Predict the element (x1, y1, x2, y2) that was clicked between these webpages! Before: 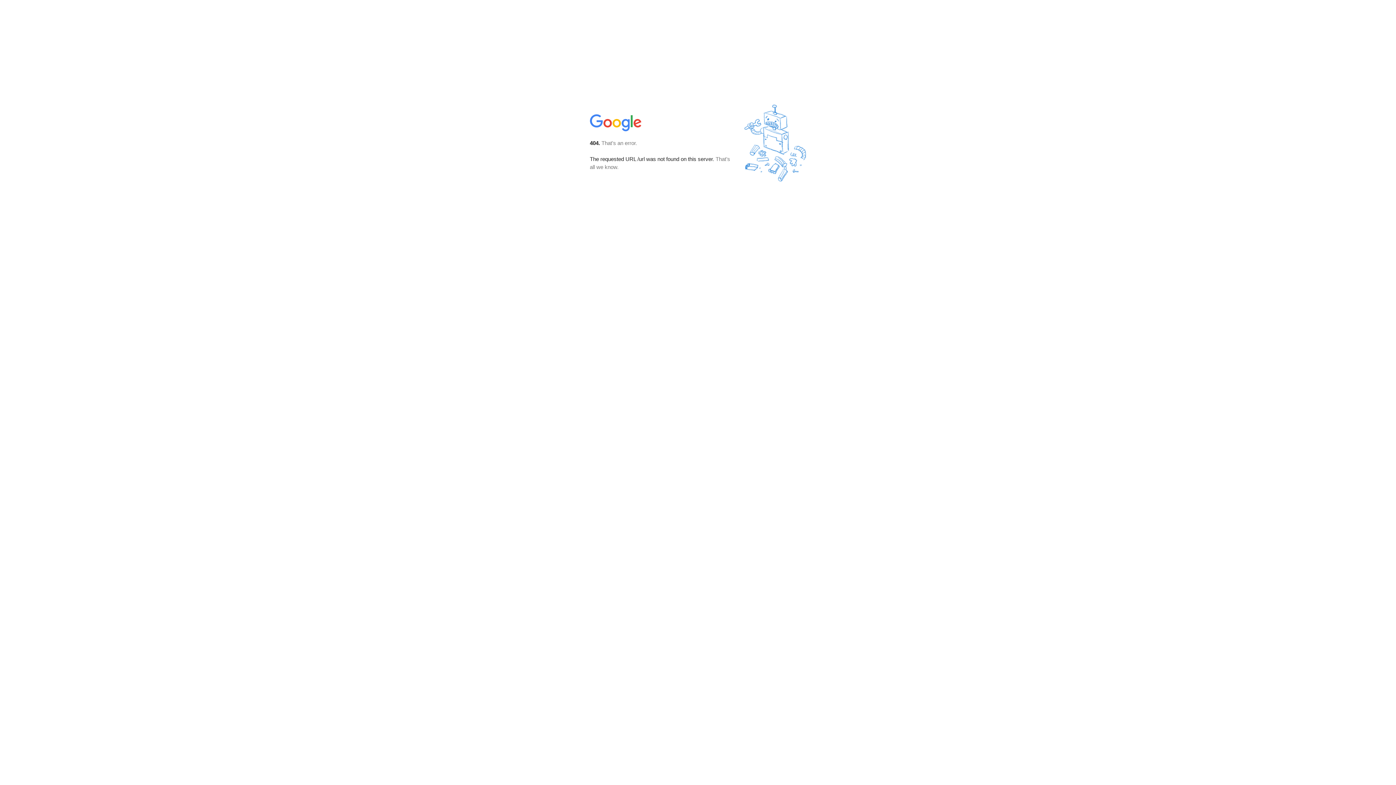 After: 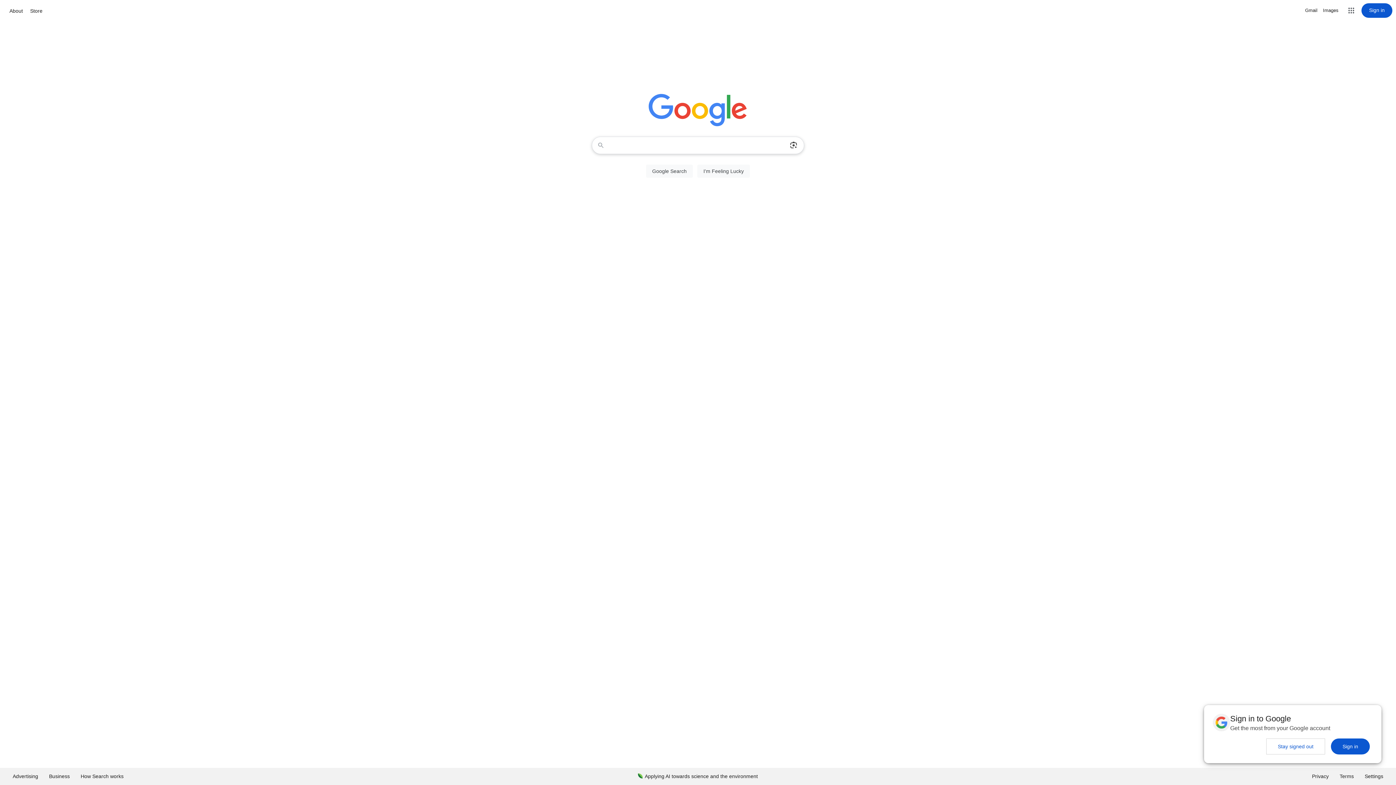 Action: bbox: (590, 127, 642, 134)